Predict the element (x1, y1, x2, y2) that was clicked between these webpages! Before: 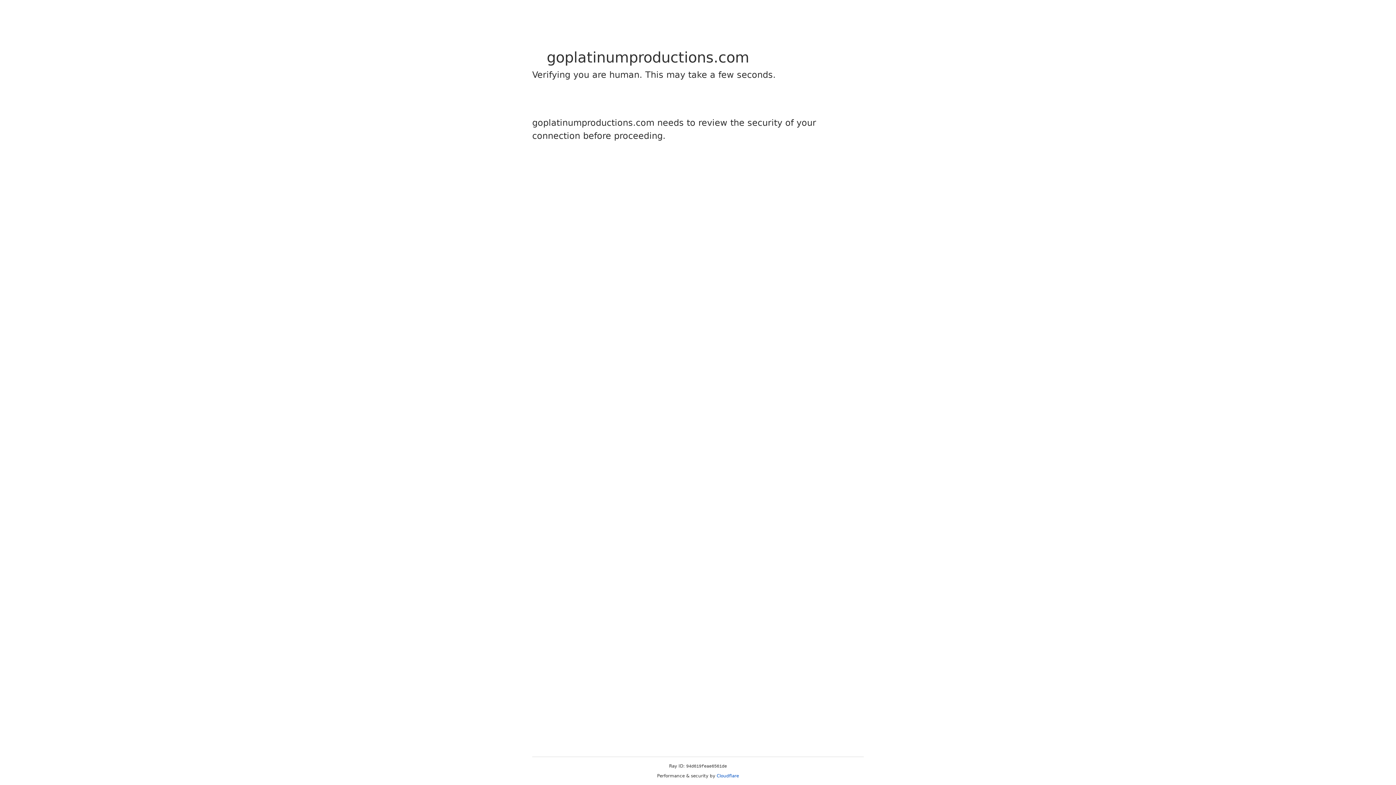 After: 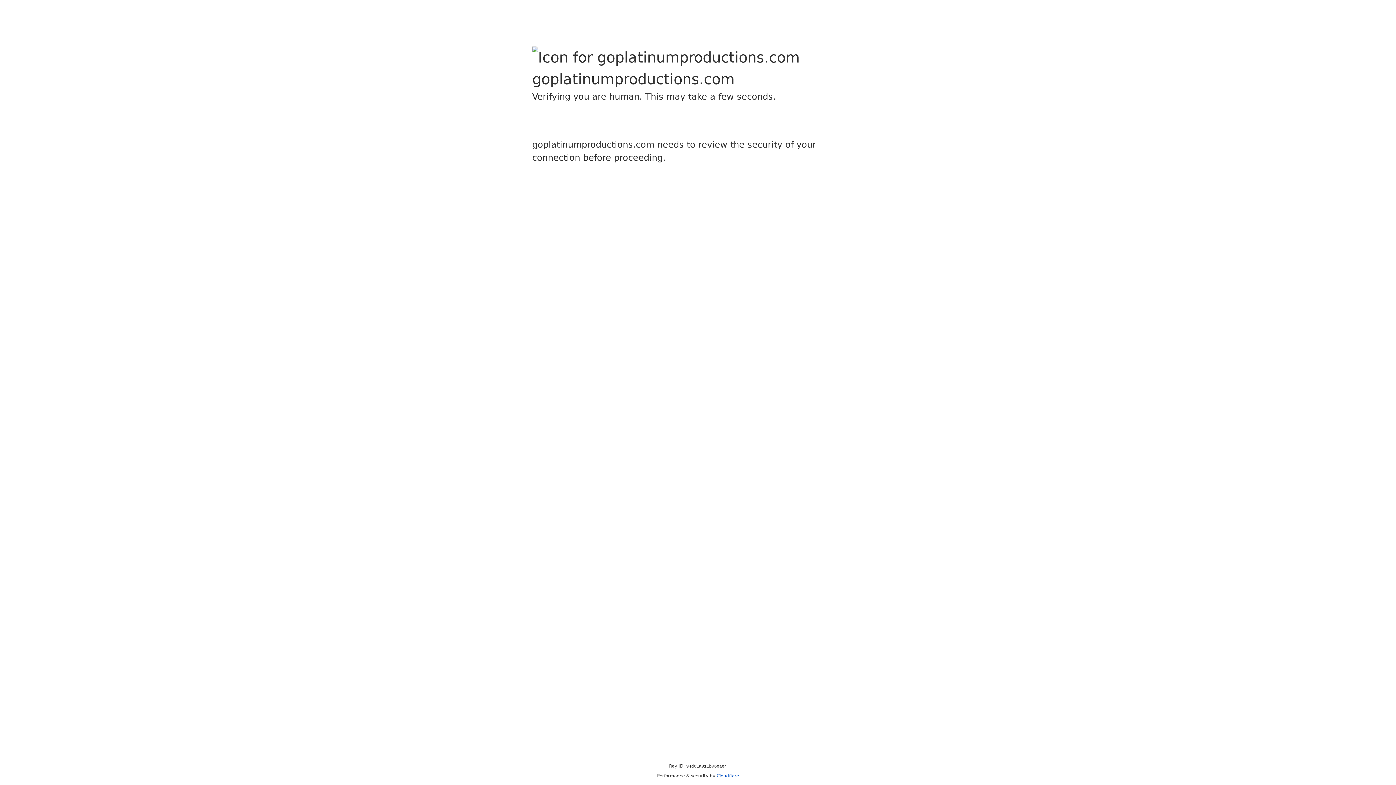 Action: bbox: (716, 773, 739, 778) label: Cloudflare